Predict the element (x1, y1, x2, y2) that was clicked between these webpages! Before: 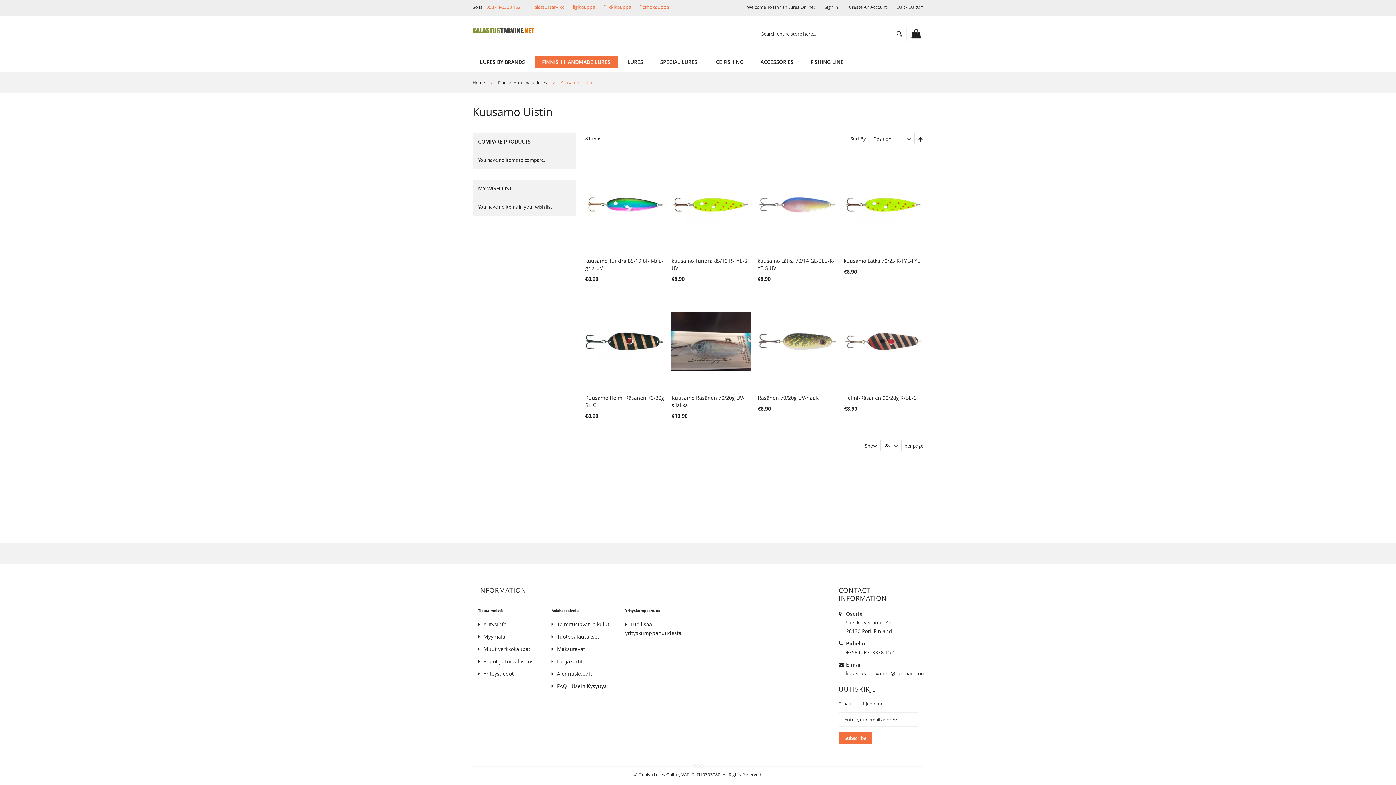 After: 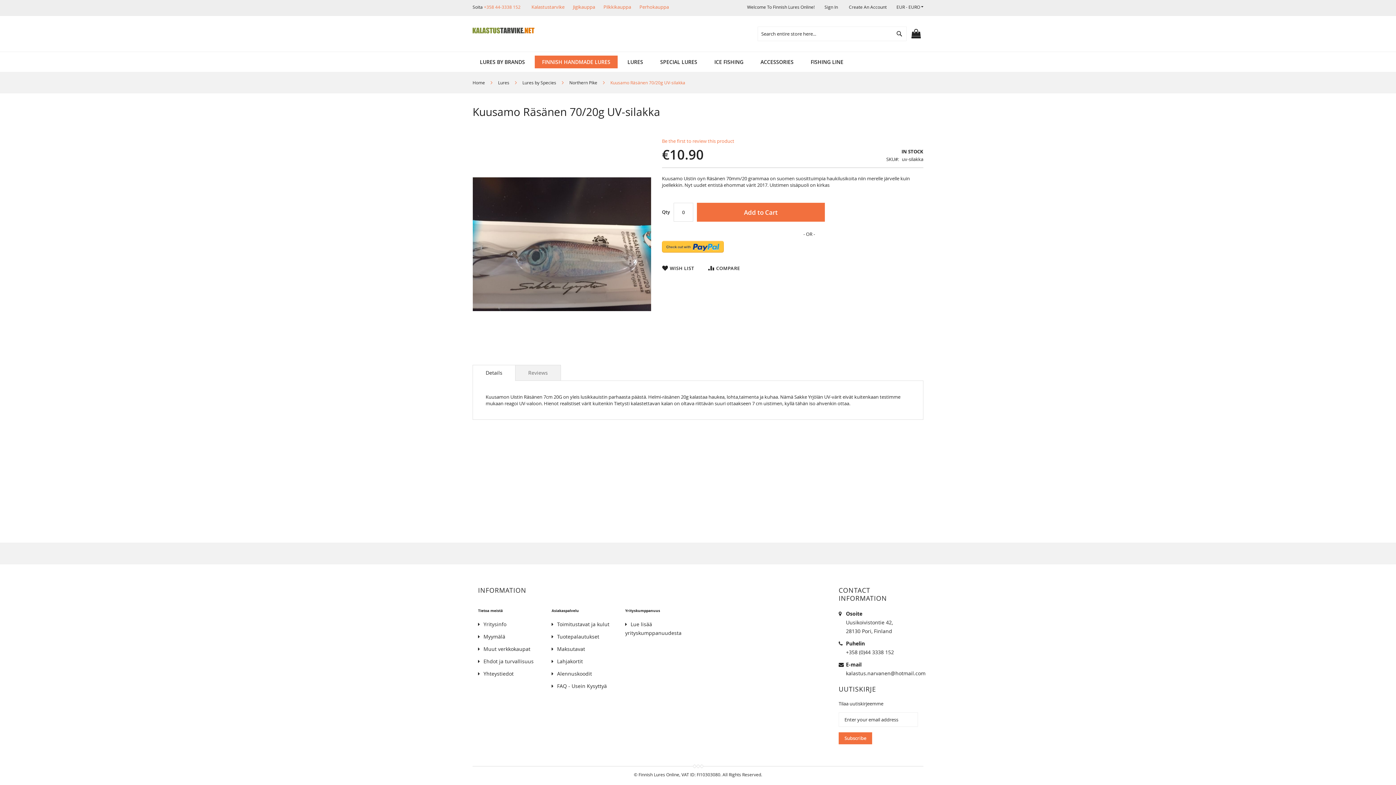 Action: bbox: (671, 292, 751, 392)